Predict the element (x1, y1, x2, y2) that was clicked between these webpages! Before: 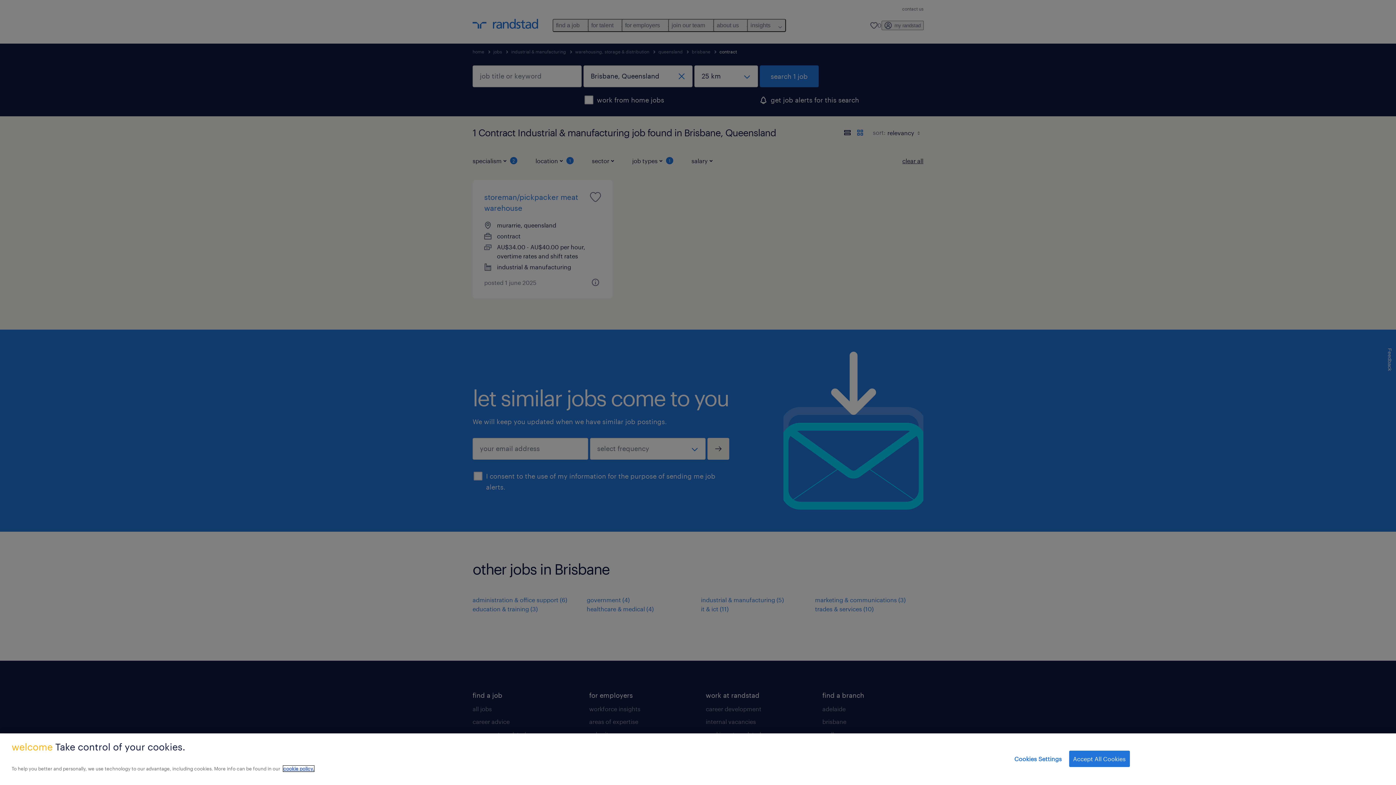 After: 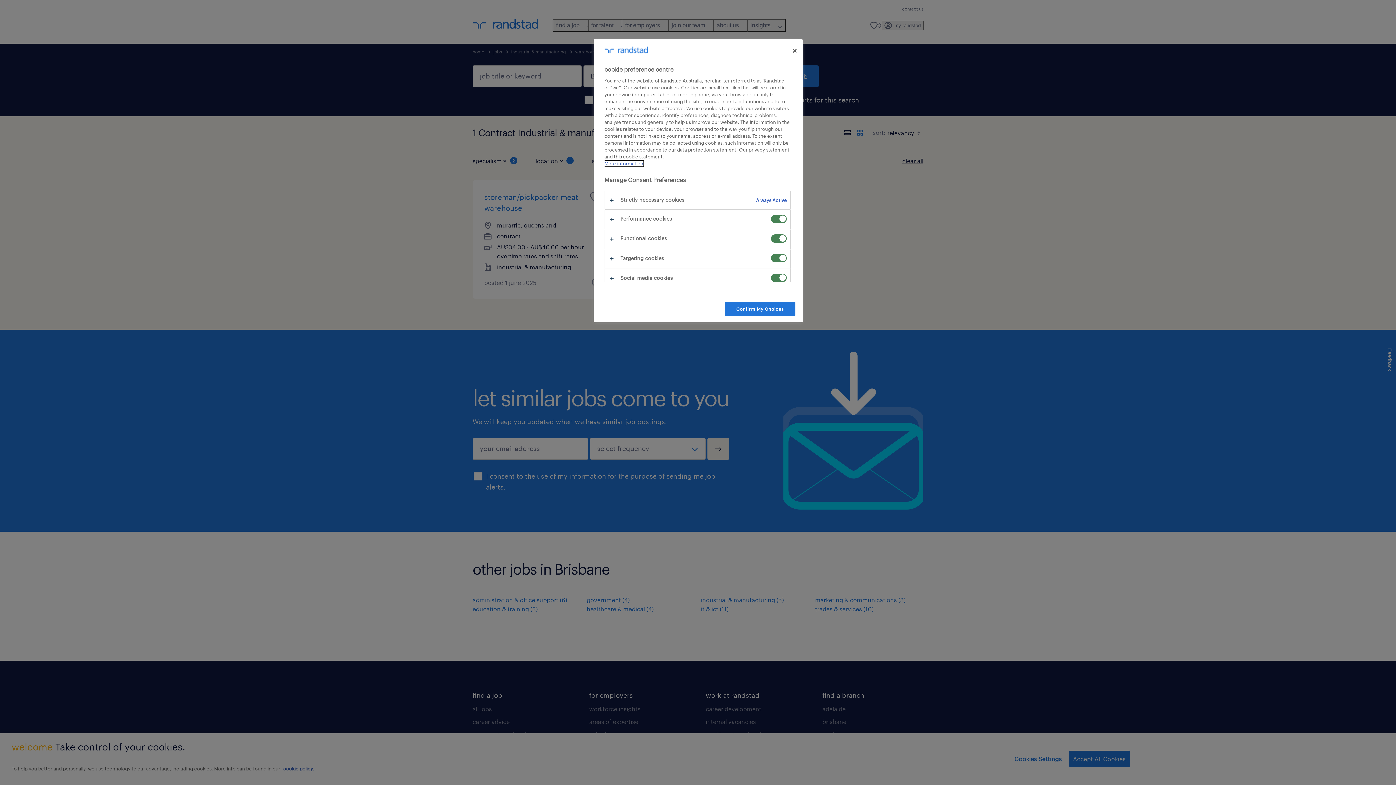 Action: bbox: (1014, 751, 1062, 767) label: Cookies Settings